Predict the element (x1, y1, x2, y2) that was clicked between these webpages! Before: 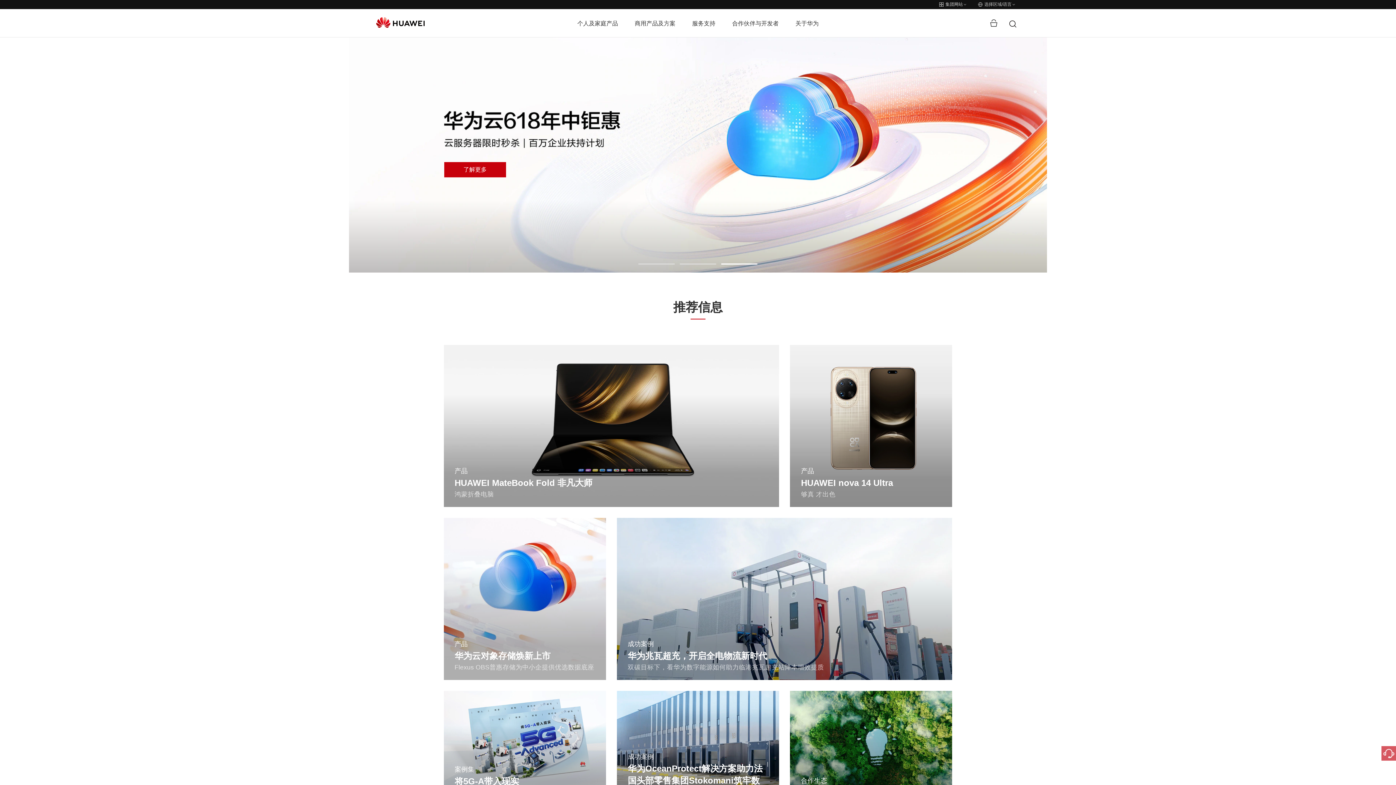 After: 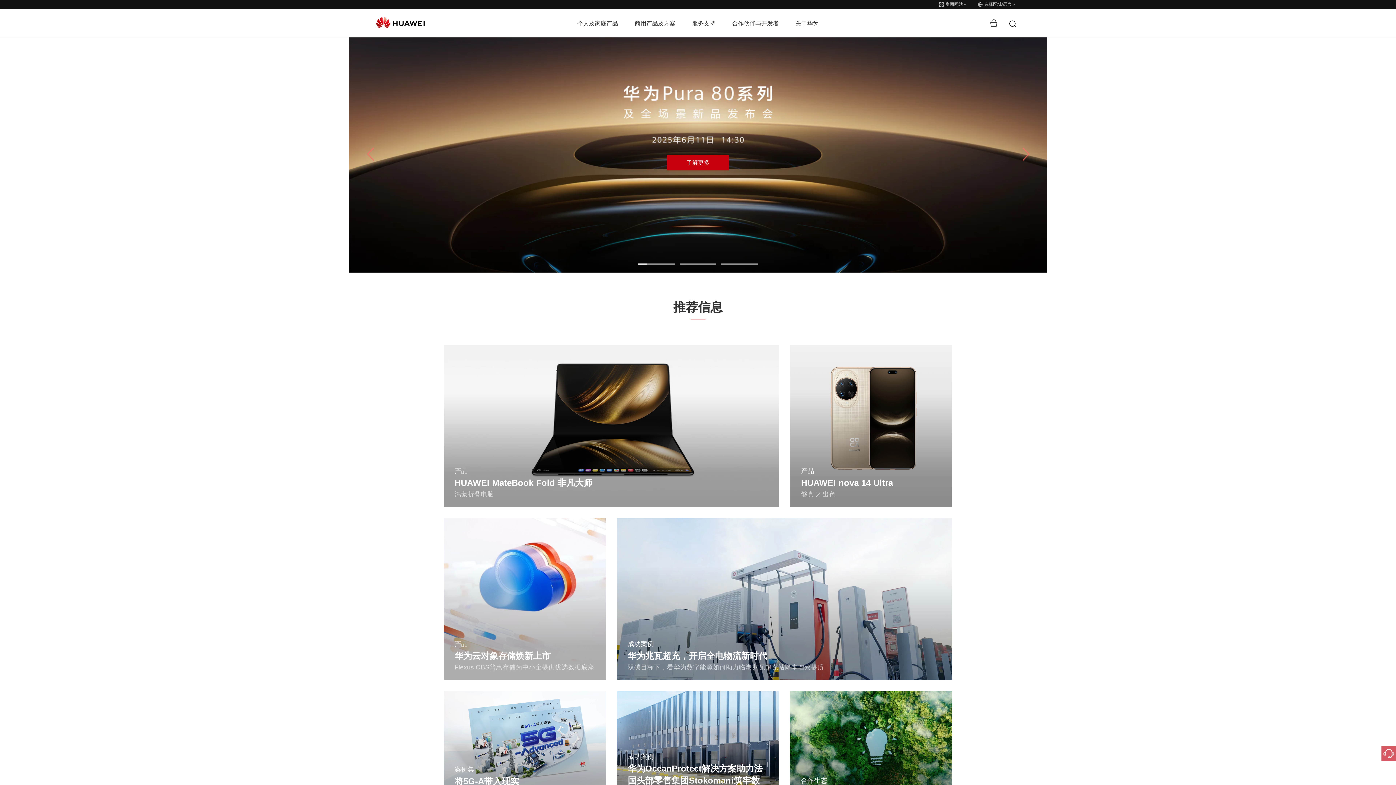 Action: label: Go to slide 2 bbox: (680, 263, 716, 264)